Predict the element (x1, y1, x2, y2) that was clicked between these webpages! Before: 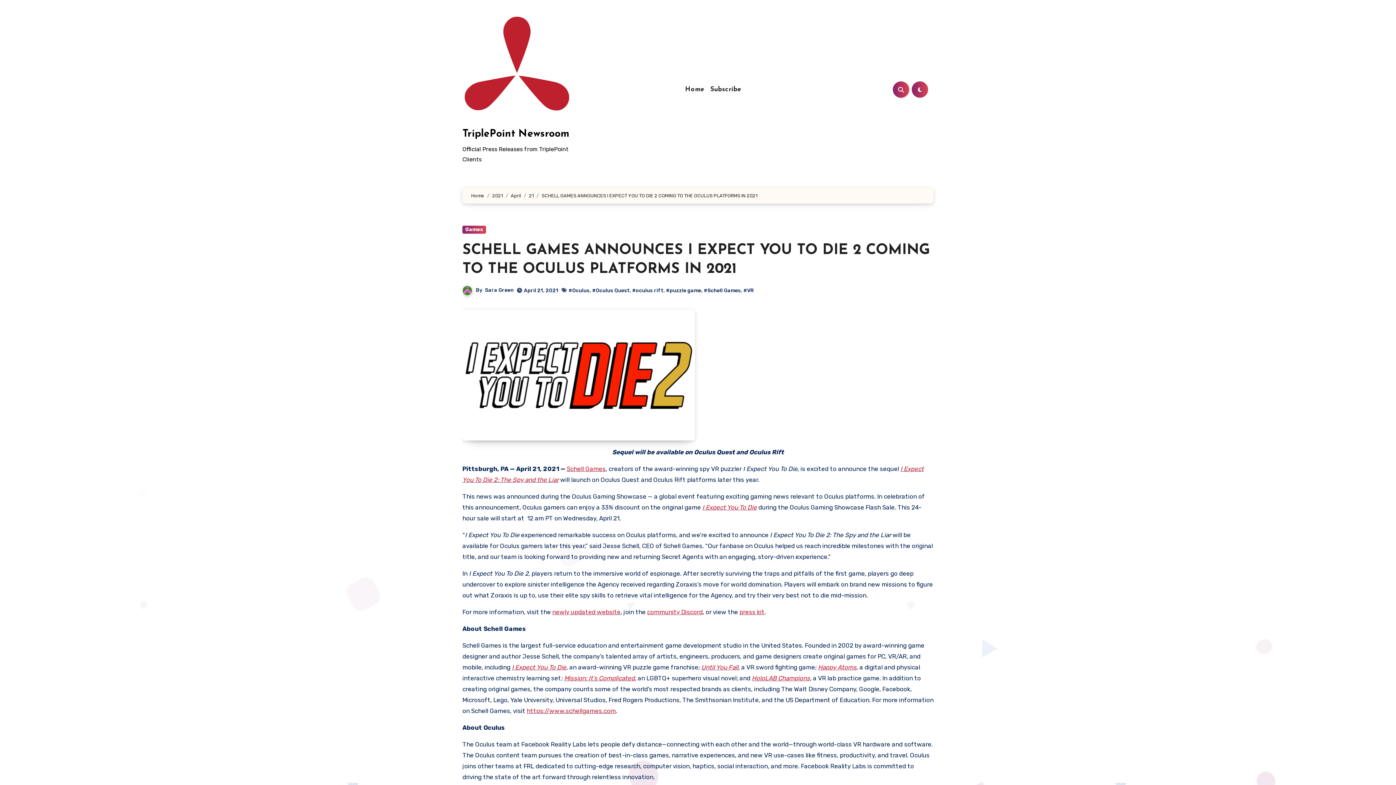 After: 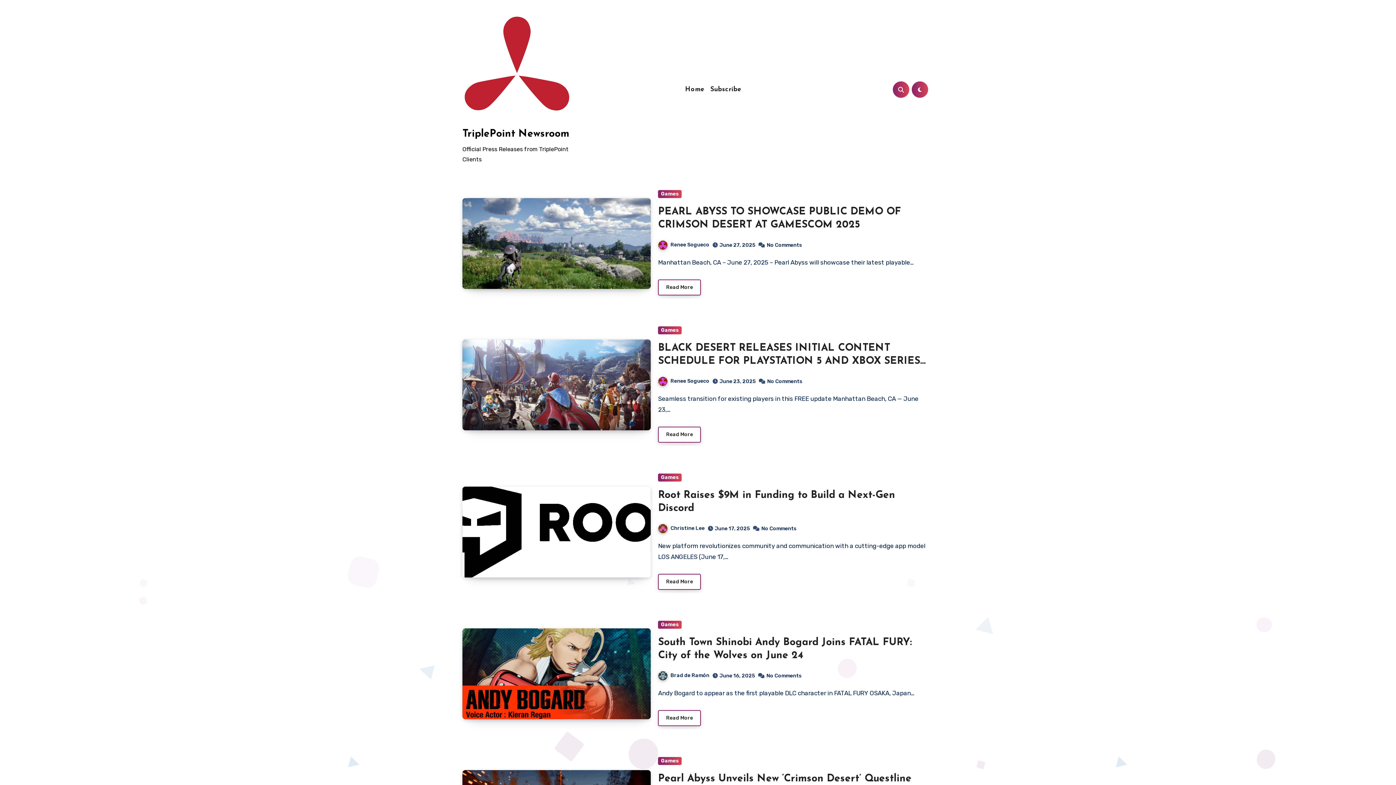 Action: bbox: (462, 129, 569, 139) label: TriplePoint Newsroom